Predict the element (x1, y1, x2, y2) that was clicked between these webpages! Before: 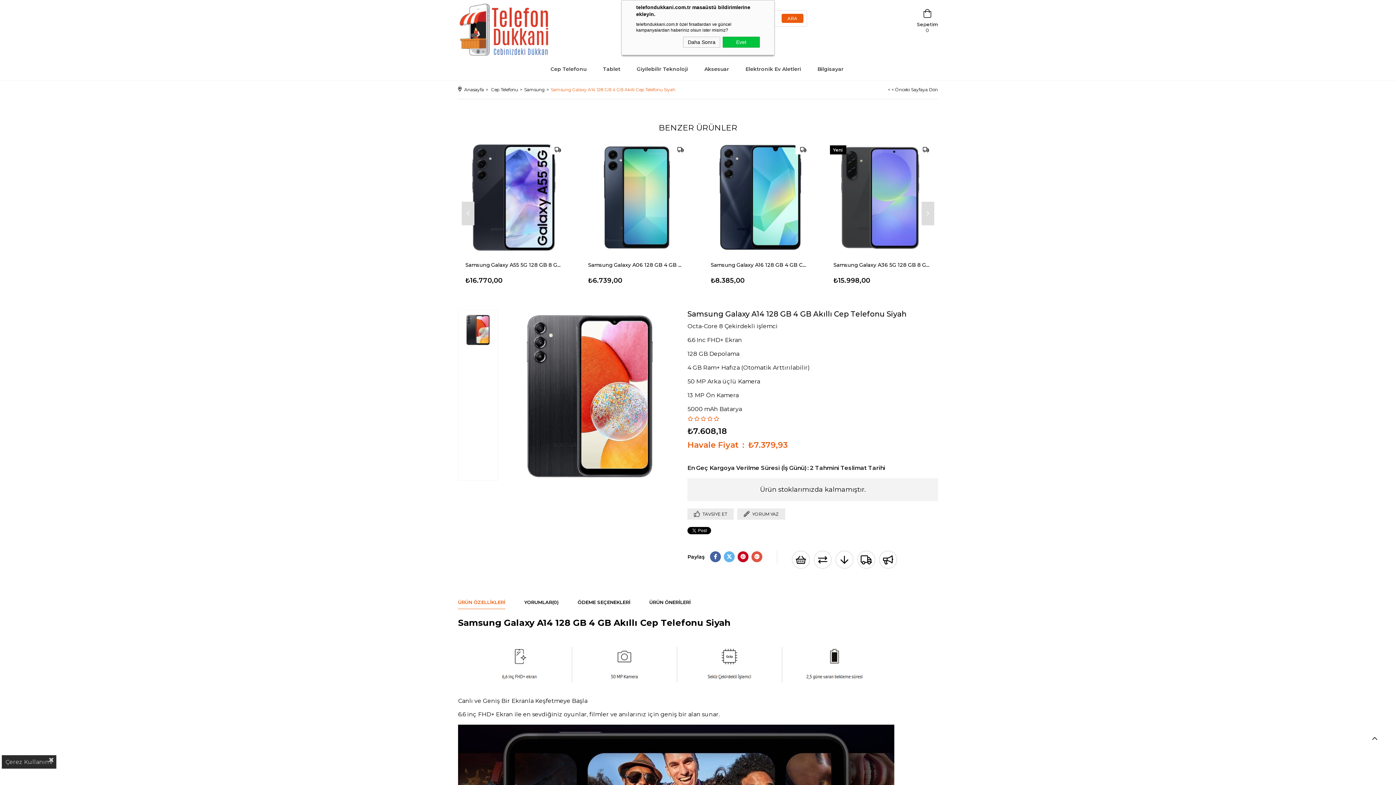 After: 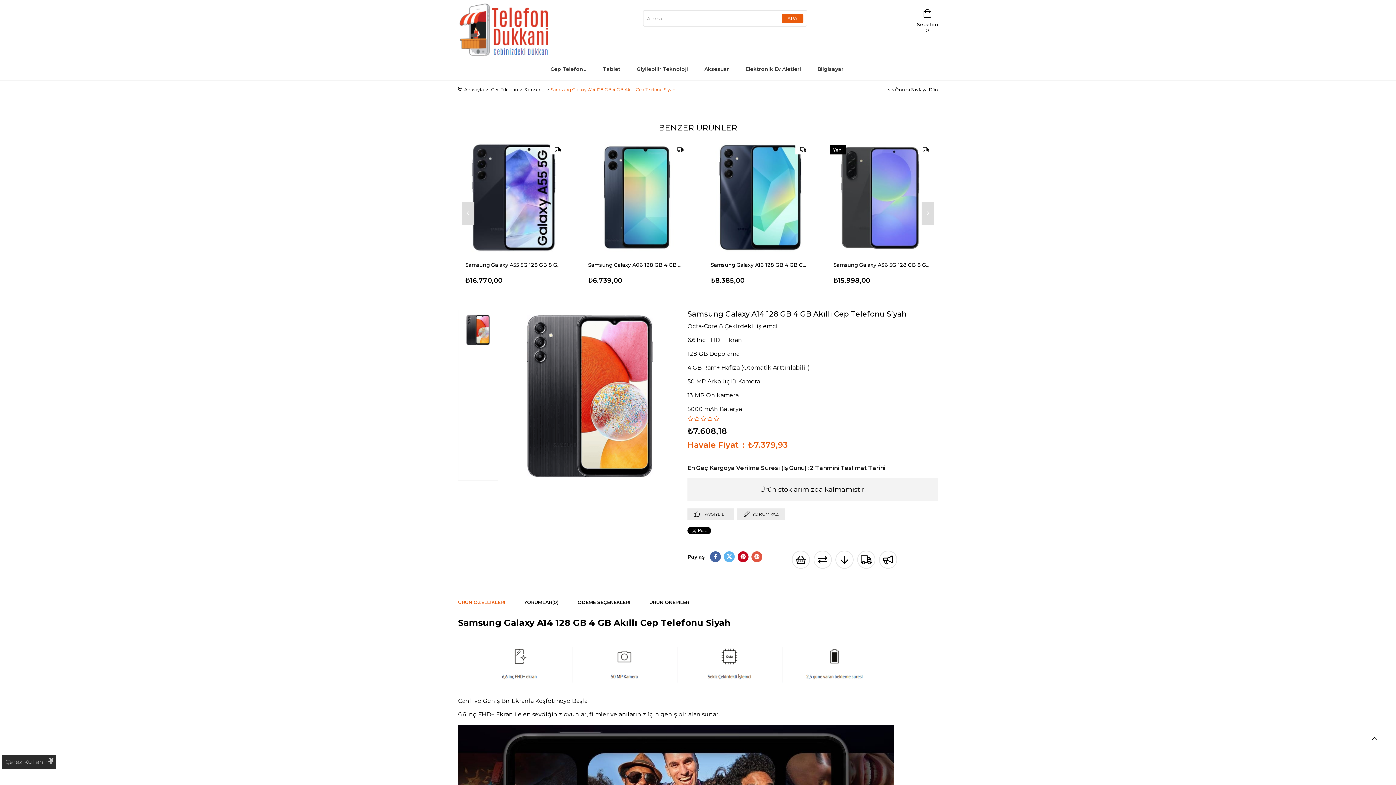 Action: label: Evet bbox: (722, 36, 760, 47)